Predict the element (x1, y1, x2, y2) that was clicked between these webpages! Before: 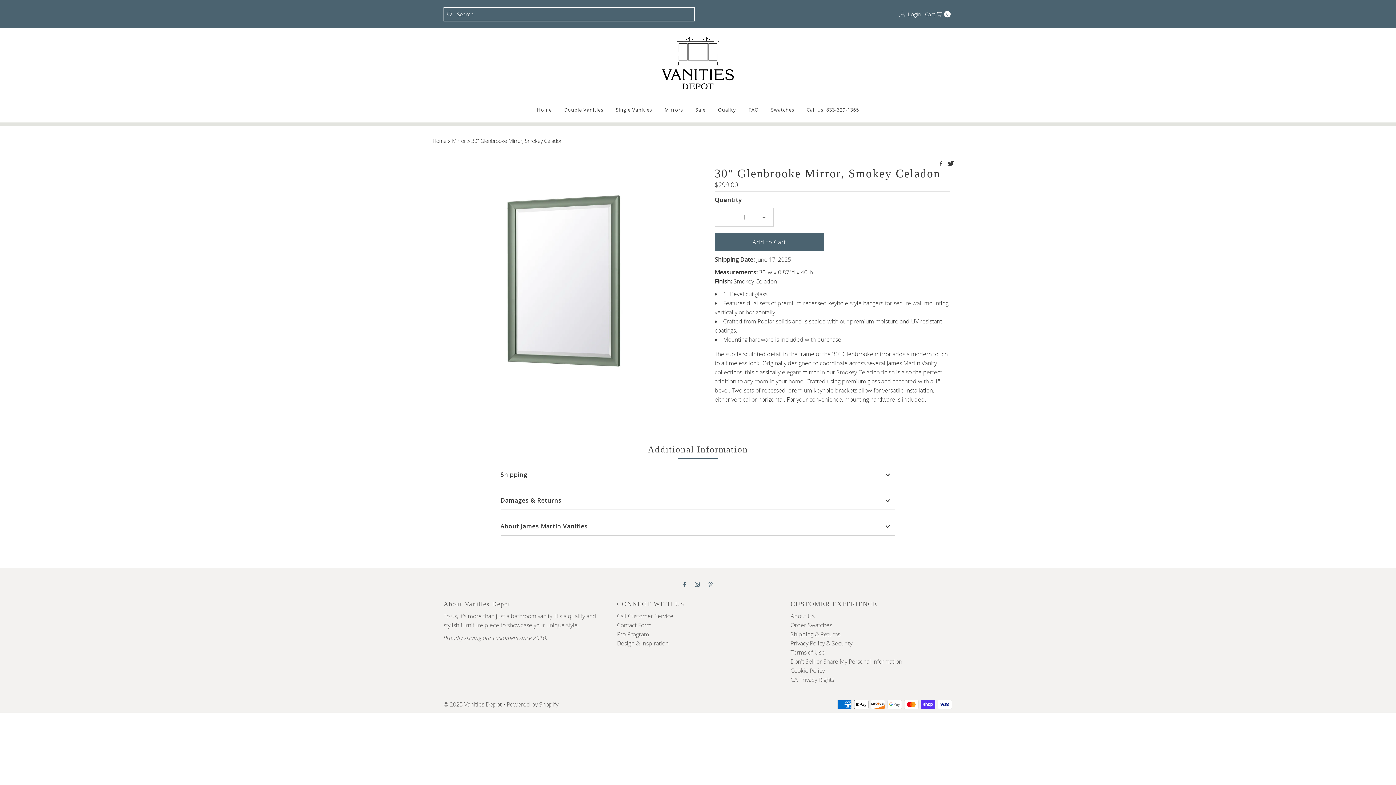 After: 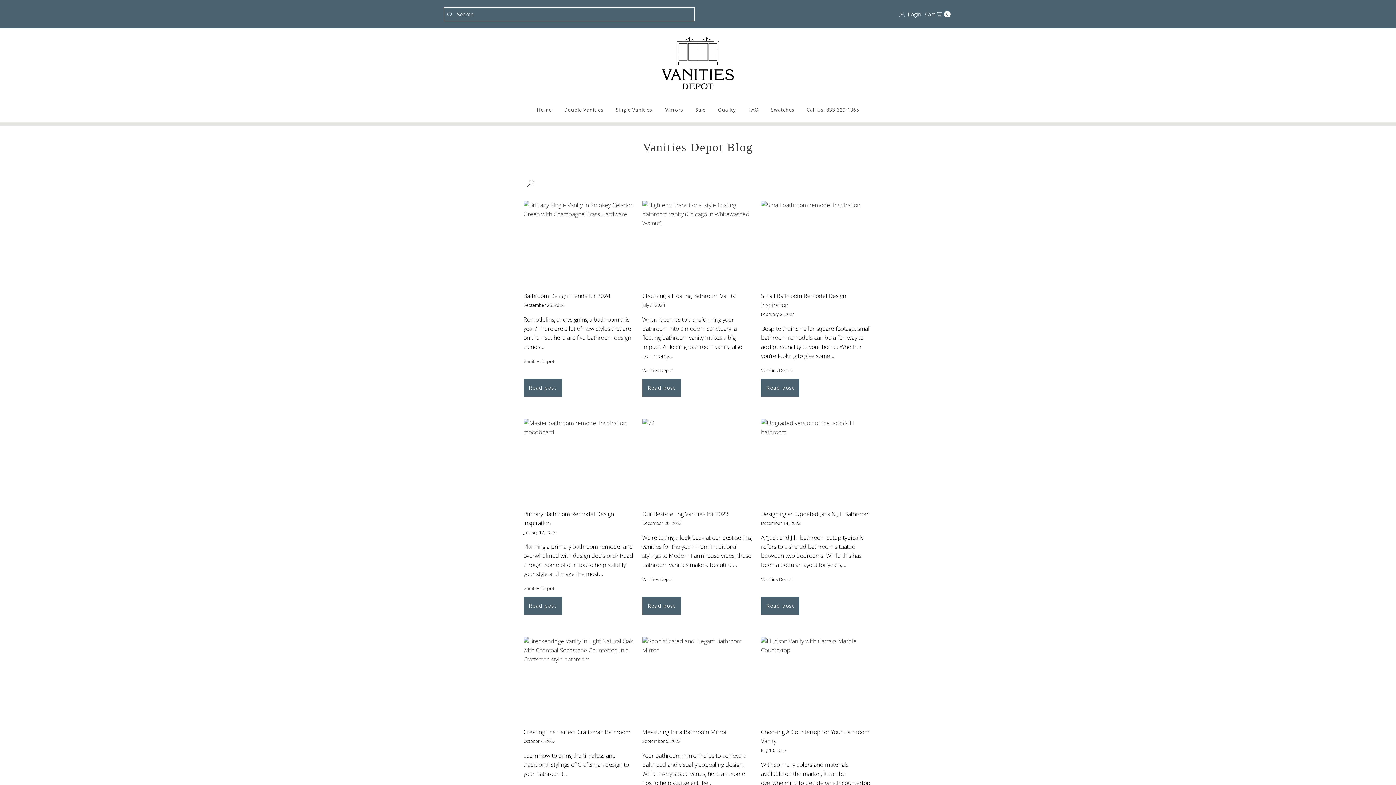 Action: bbox: (617, 639, 668, 647) label: Design & Inspiration